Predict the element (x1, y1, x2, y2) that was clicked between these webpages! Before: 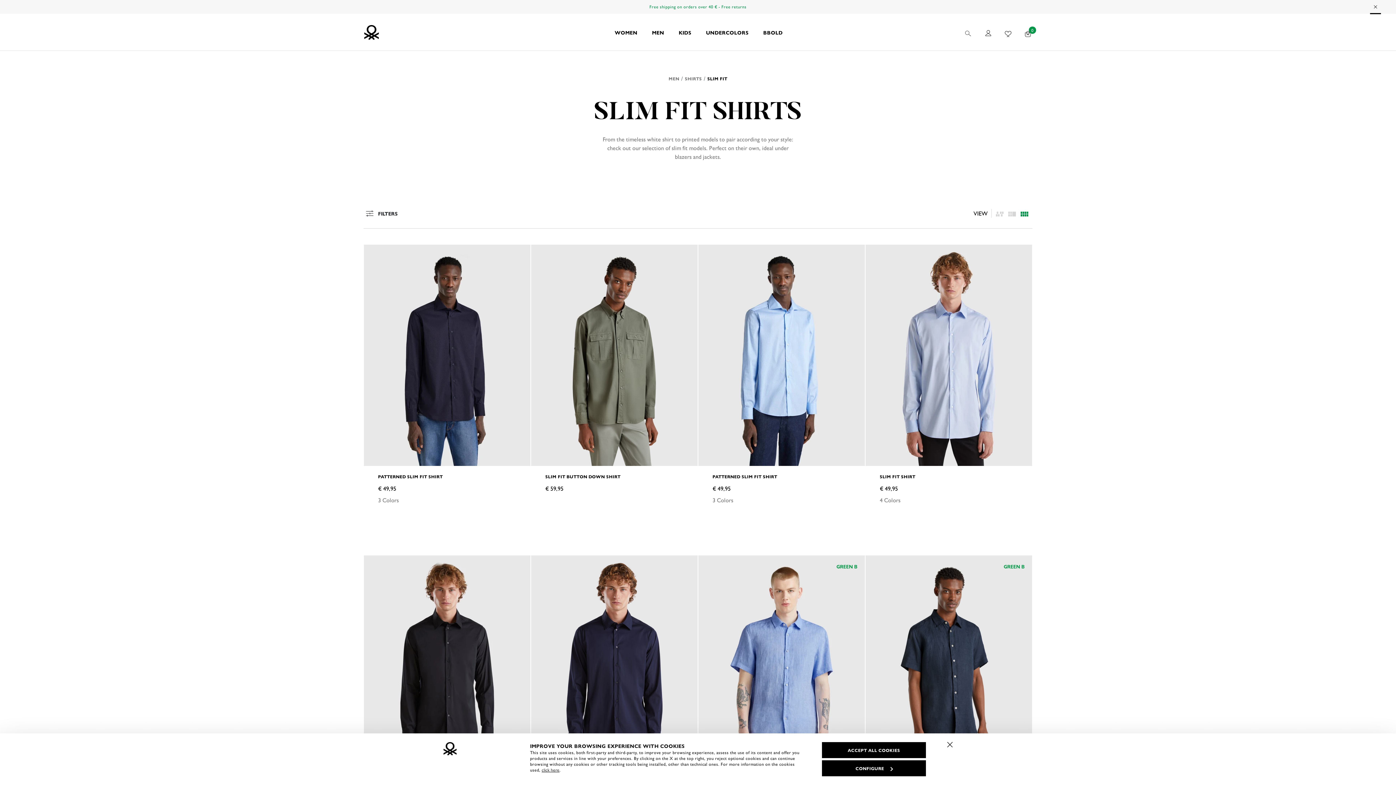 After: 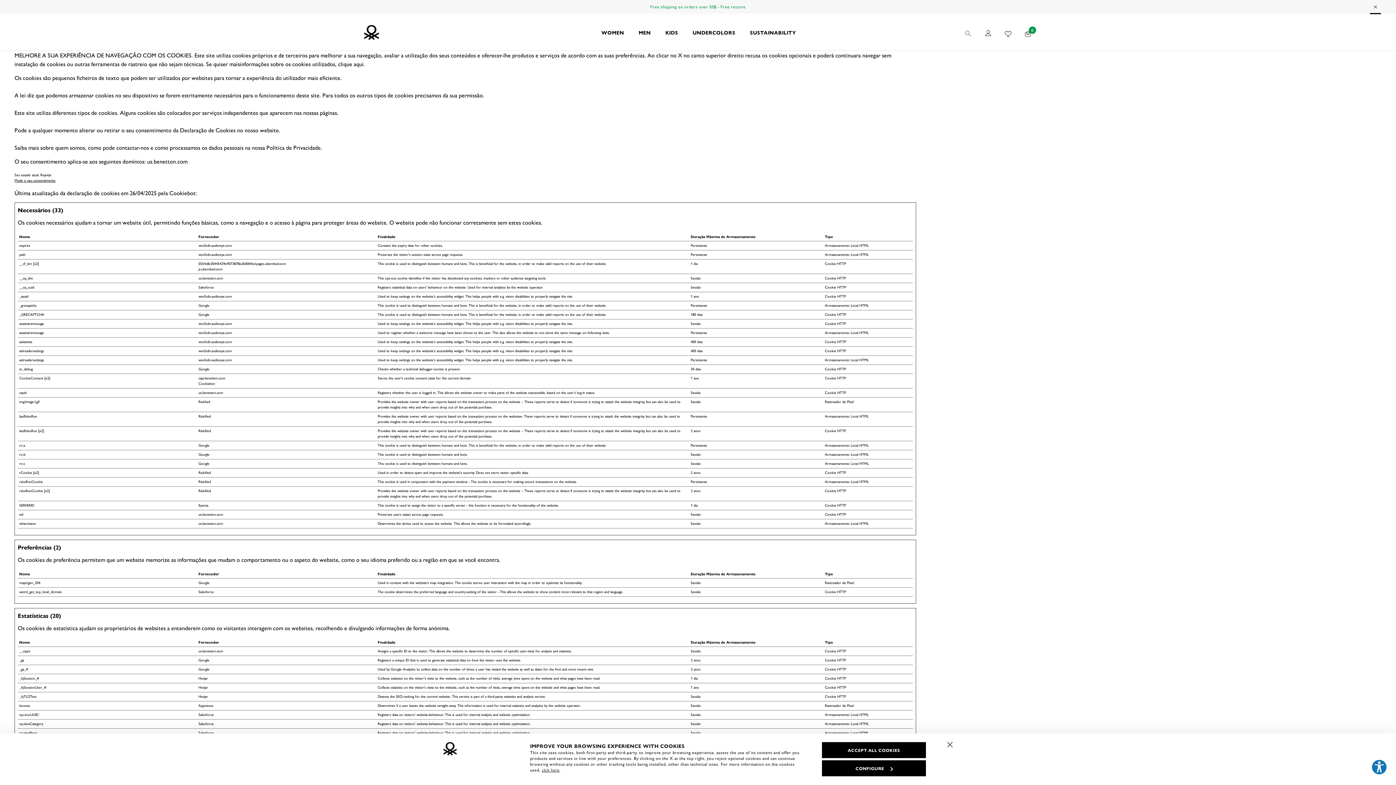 Action: label: click here bbox: (541, 766, 559, 773)